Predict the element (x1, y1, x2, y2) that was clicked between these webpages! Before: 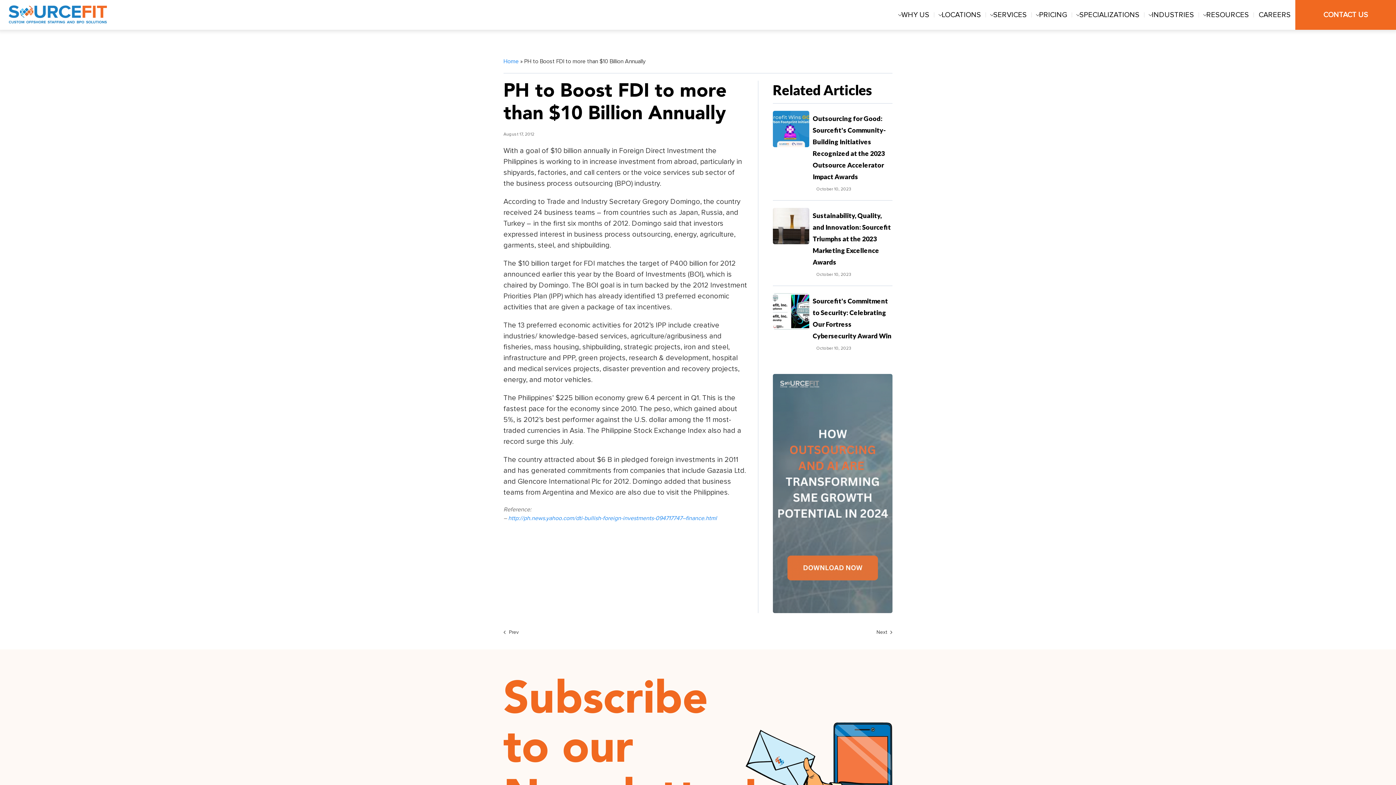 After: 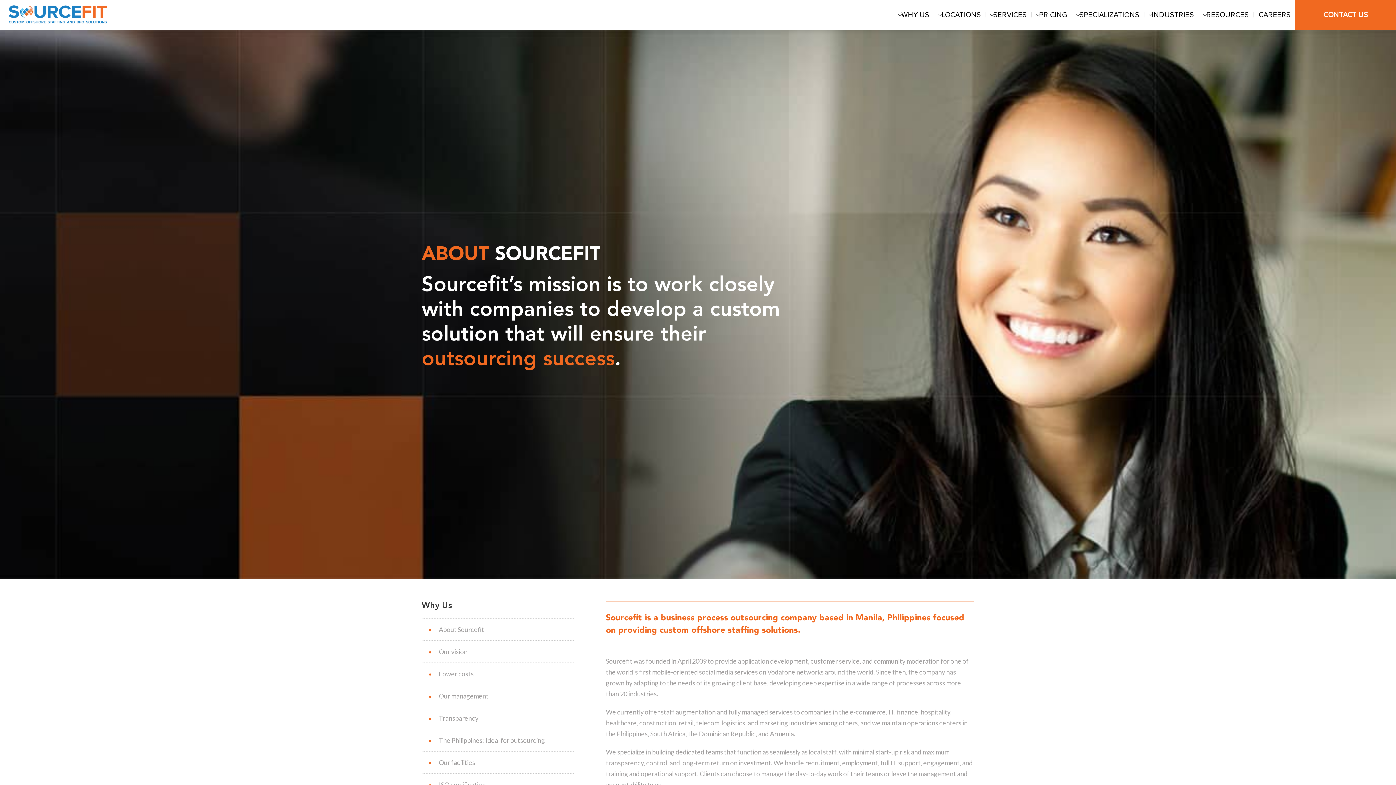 Action: bbox: (894, 0, 934, 29) label: WHY US